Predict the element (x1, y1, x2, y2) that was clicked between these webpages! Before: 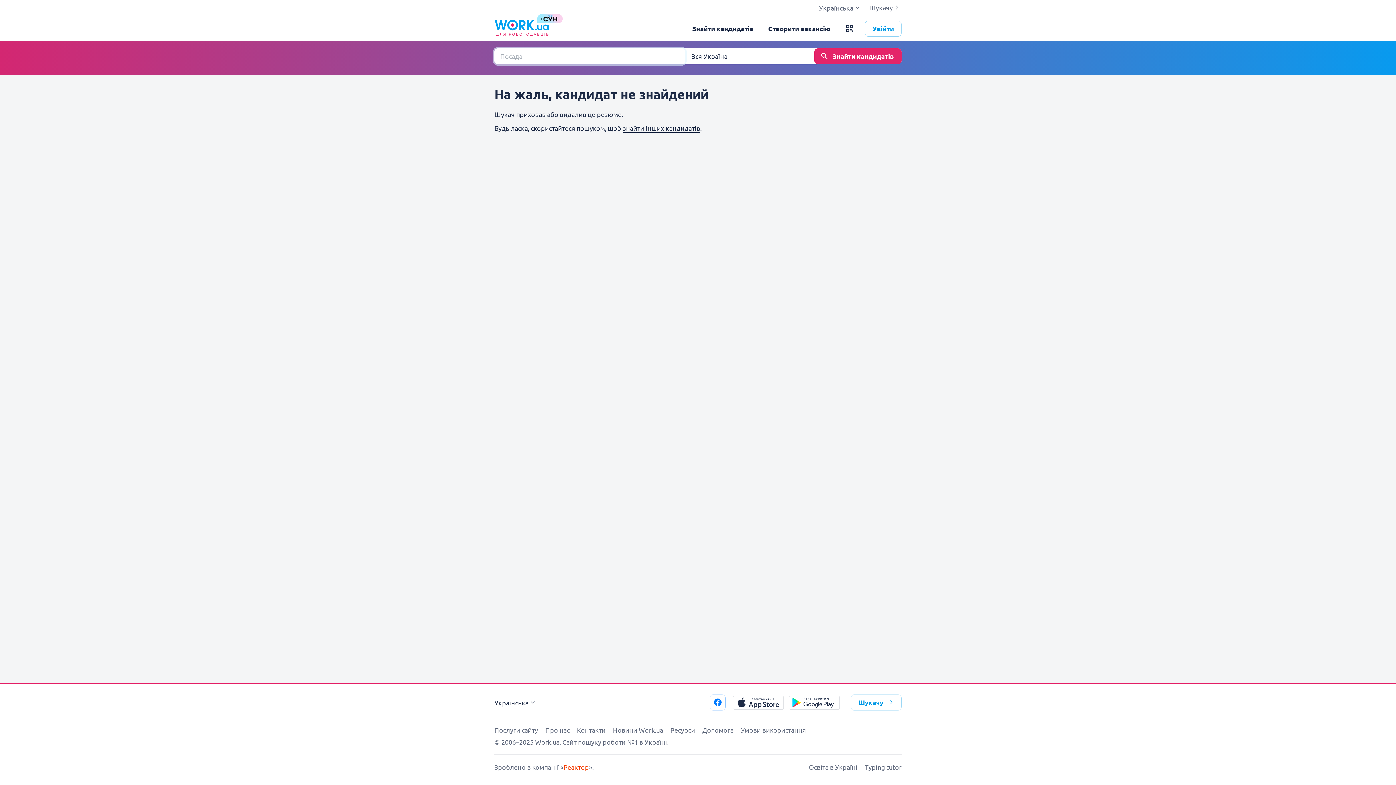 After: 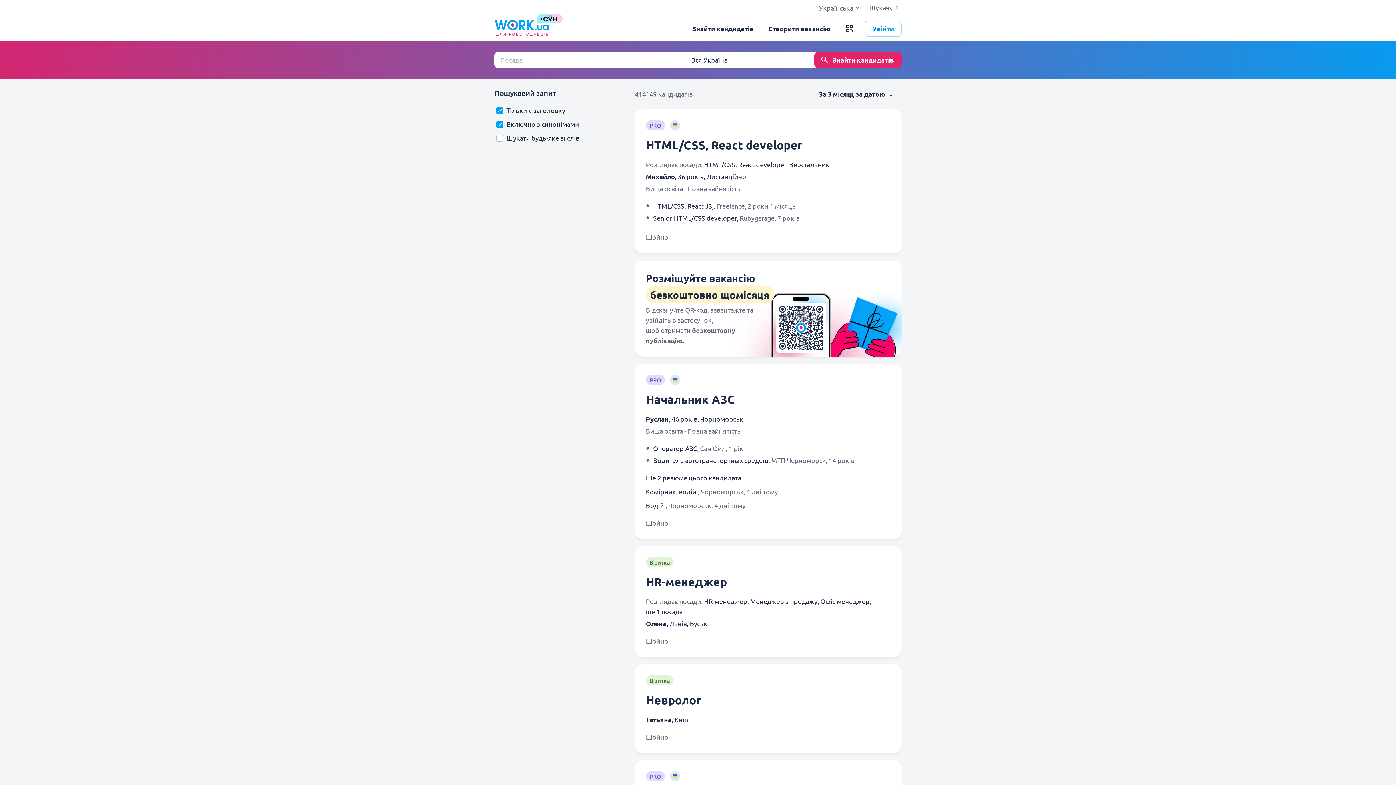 Action: bbox: (814, 48, 901, 64) label: Знайти кандидатів